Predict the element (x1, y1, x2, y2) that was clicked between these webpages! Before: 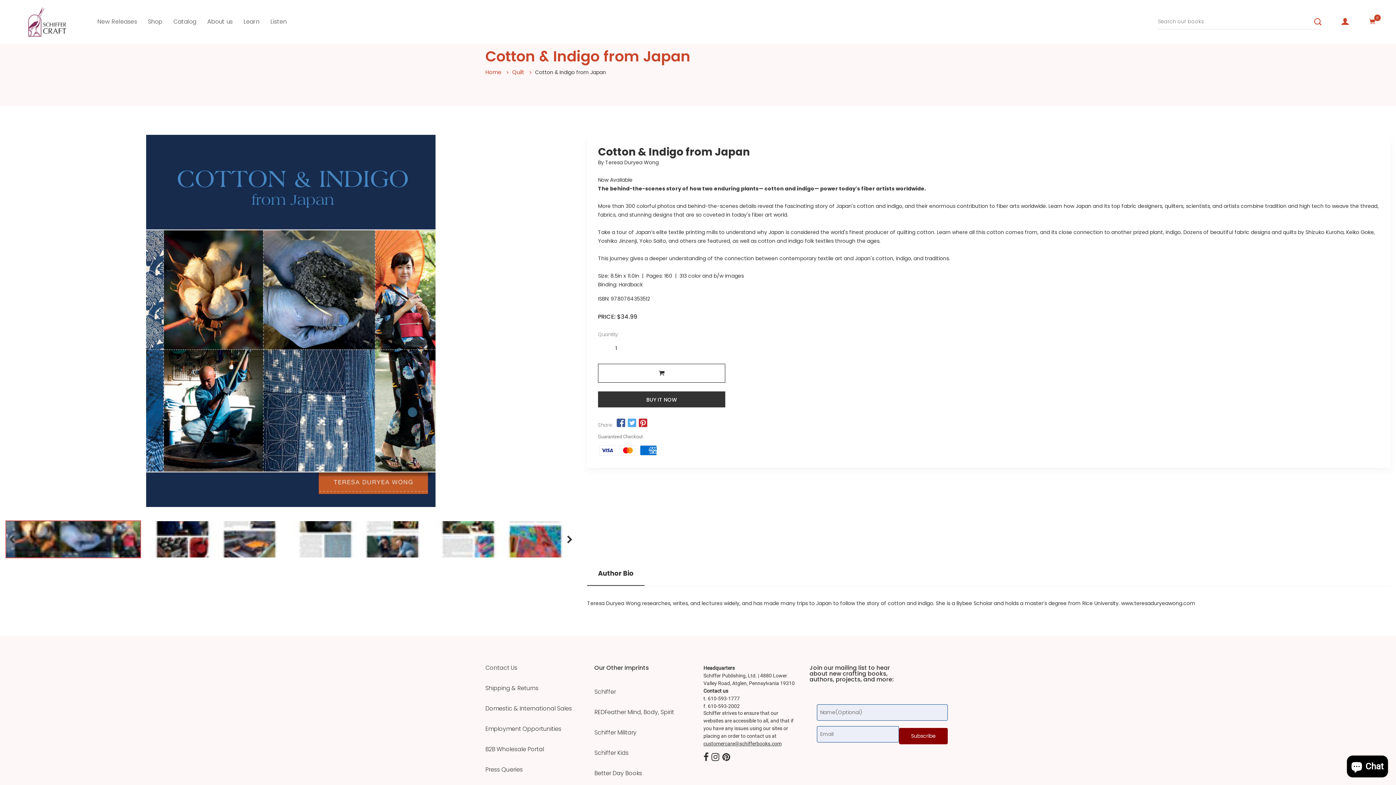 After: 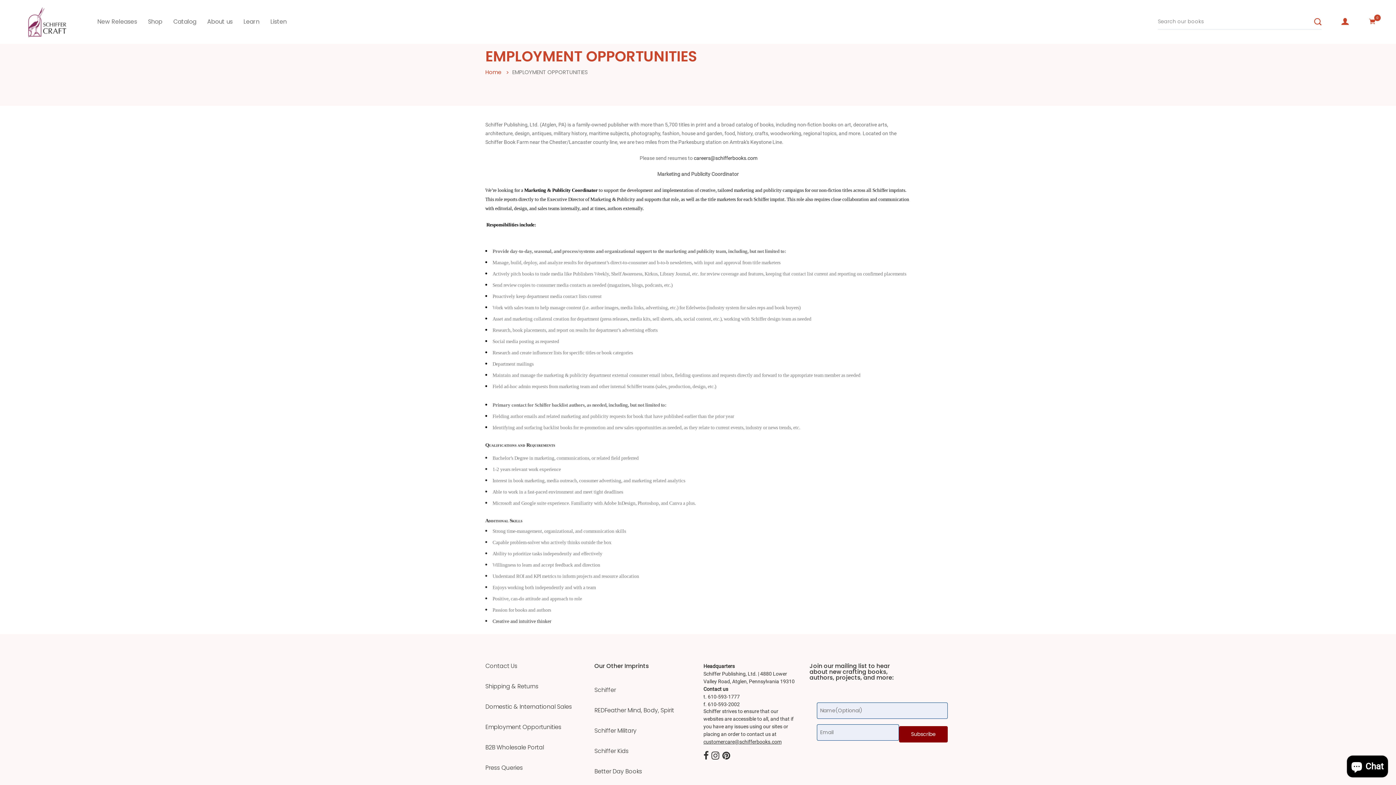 Action: label: Employment Opportunities bbox: (485, 726, 583, 732)